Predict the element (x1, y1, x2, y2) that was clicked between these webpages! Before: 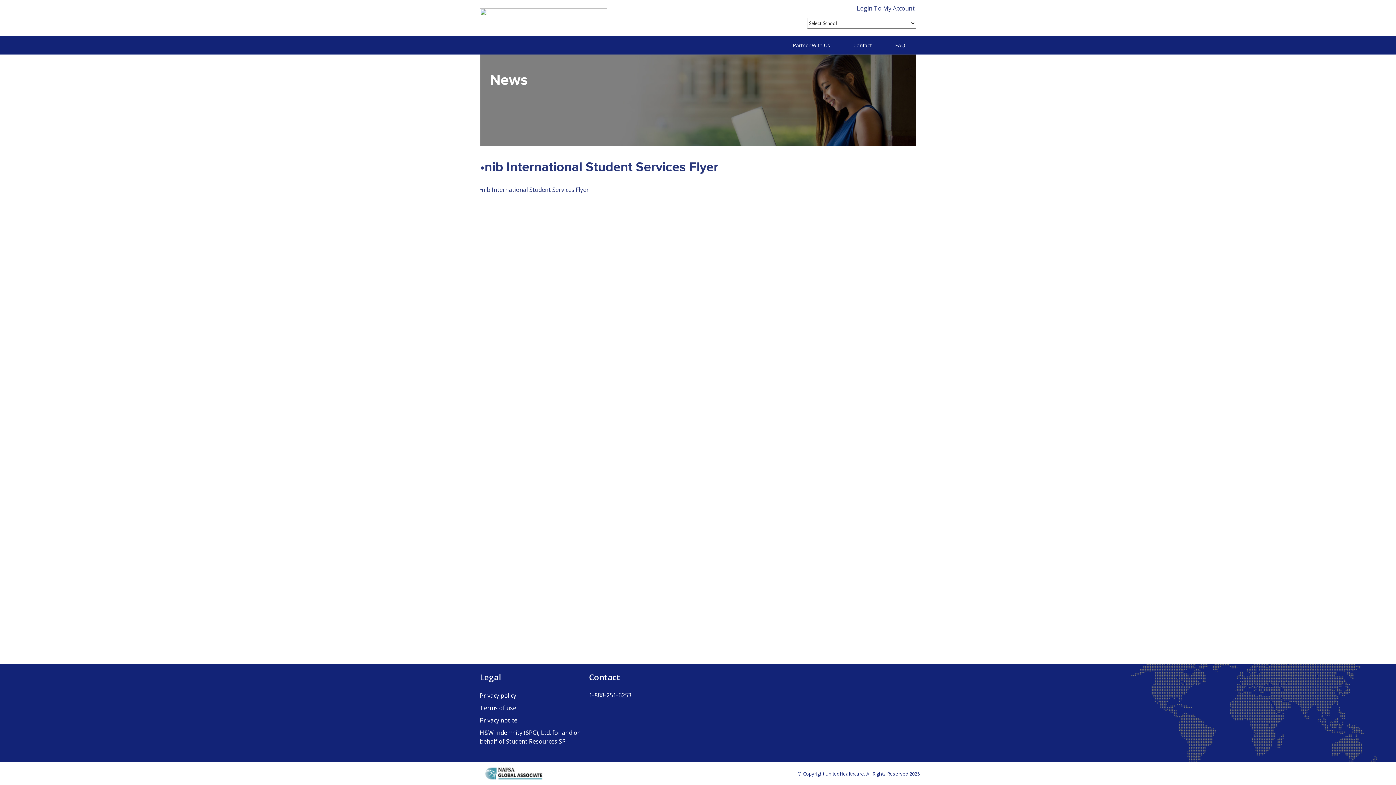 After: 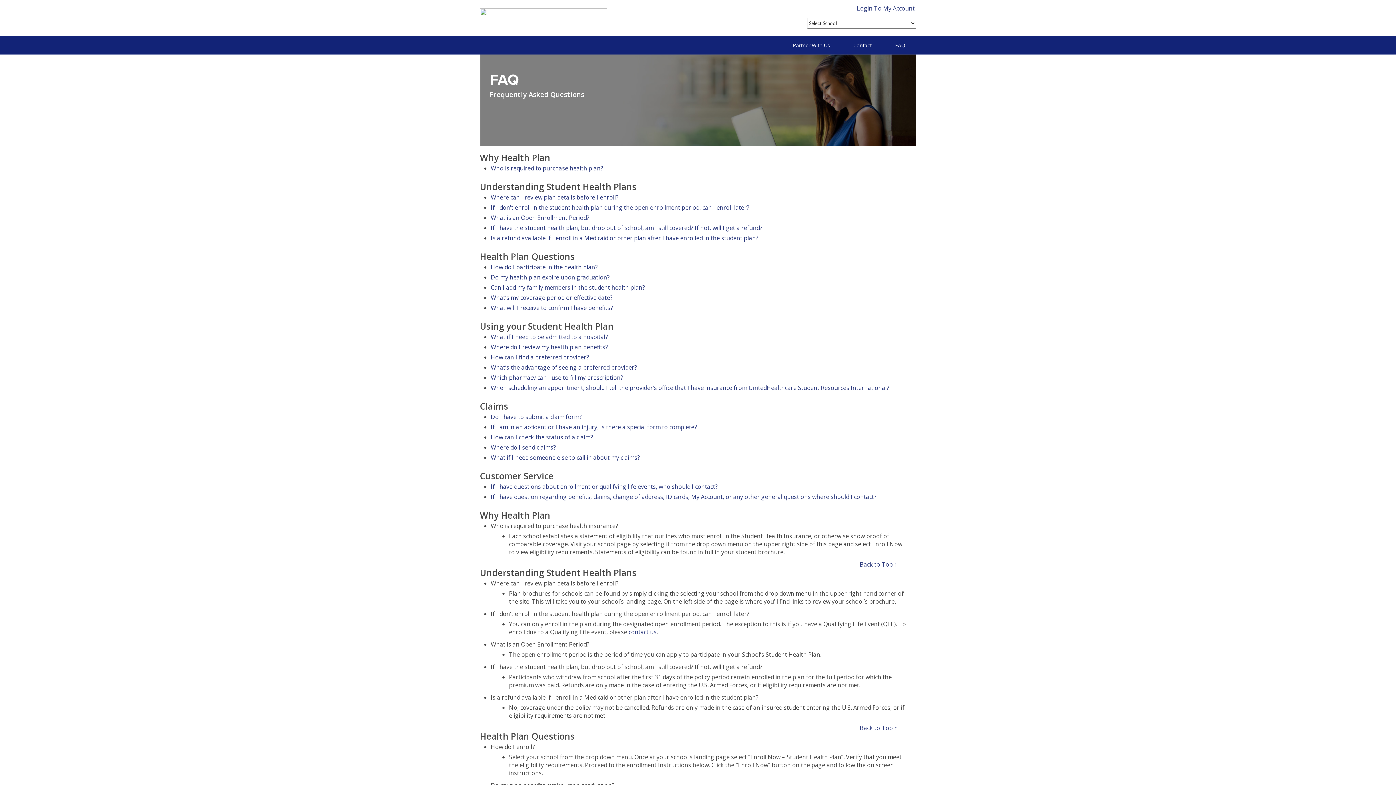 Action: label: FAQ bbox: (884, 36, 916, 54)